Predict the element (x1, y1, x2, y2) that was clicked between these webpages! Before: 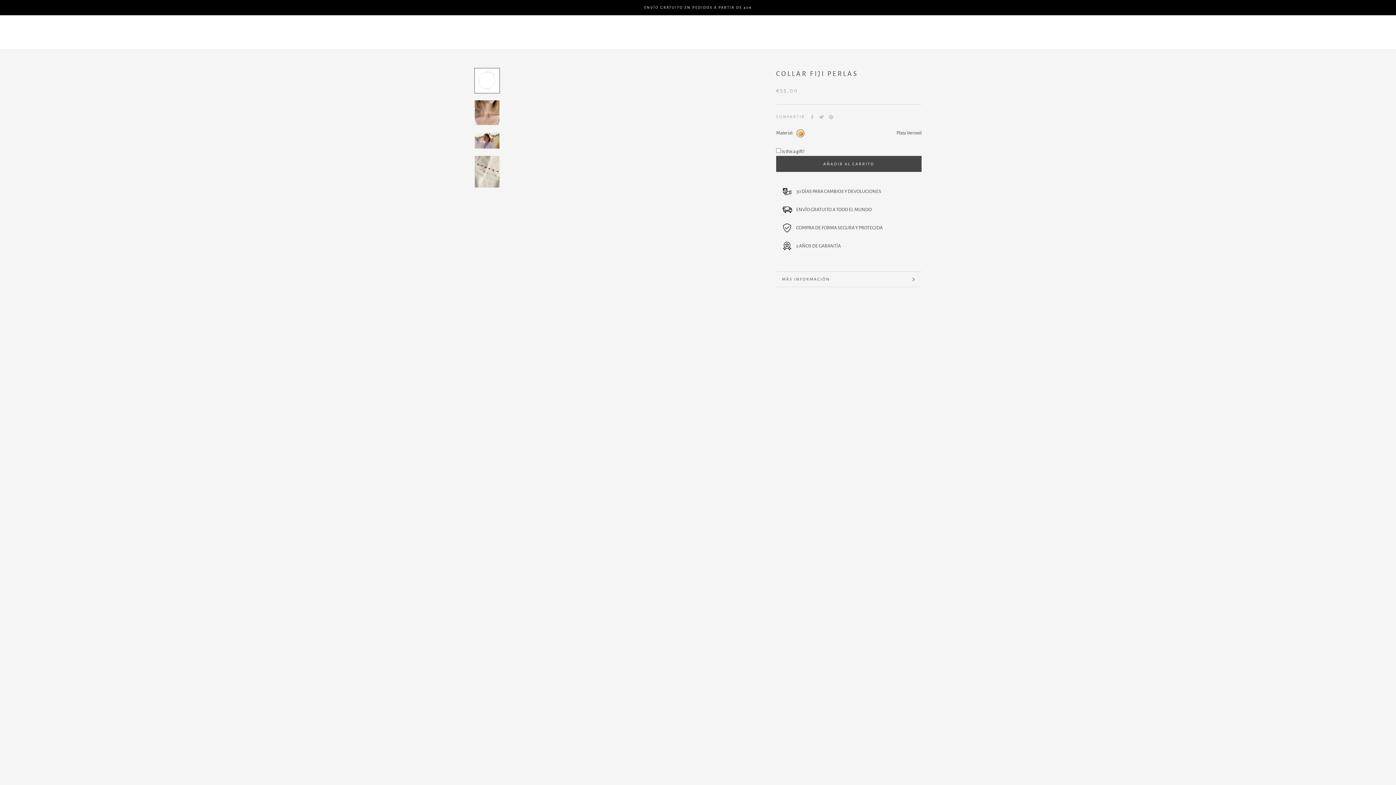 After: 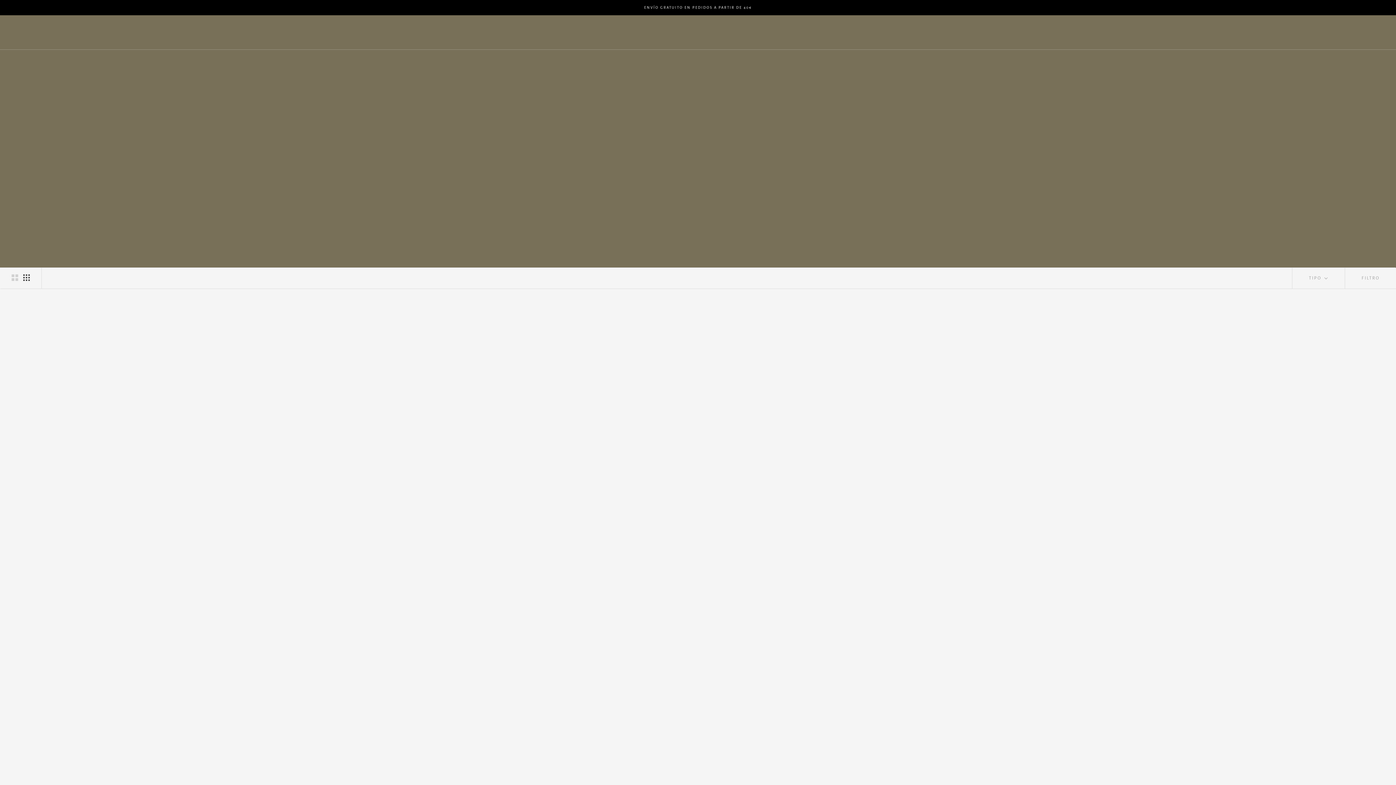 Action: label: DÍA DE LA MADRE
DÍA DE LA MADRE bbox: (127, 30, 175, 34)